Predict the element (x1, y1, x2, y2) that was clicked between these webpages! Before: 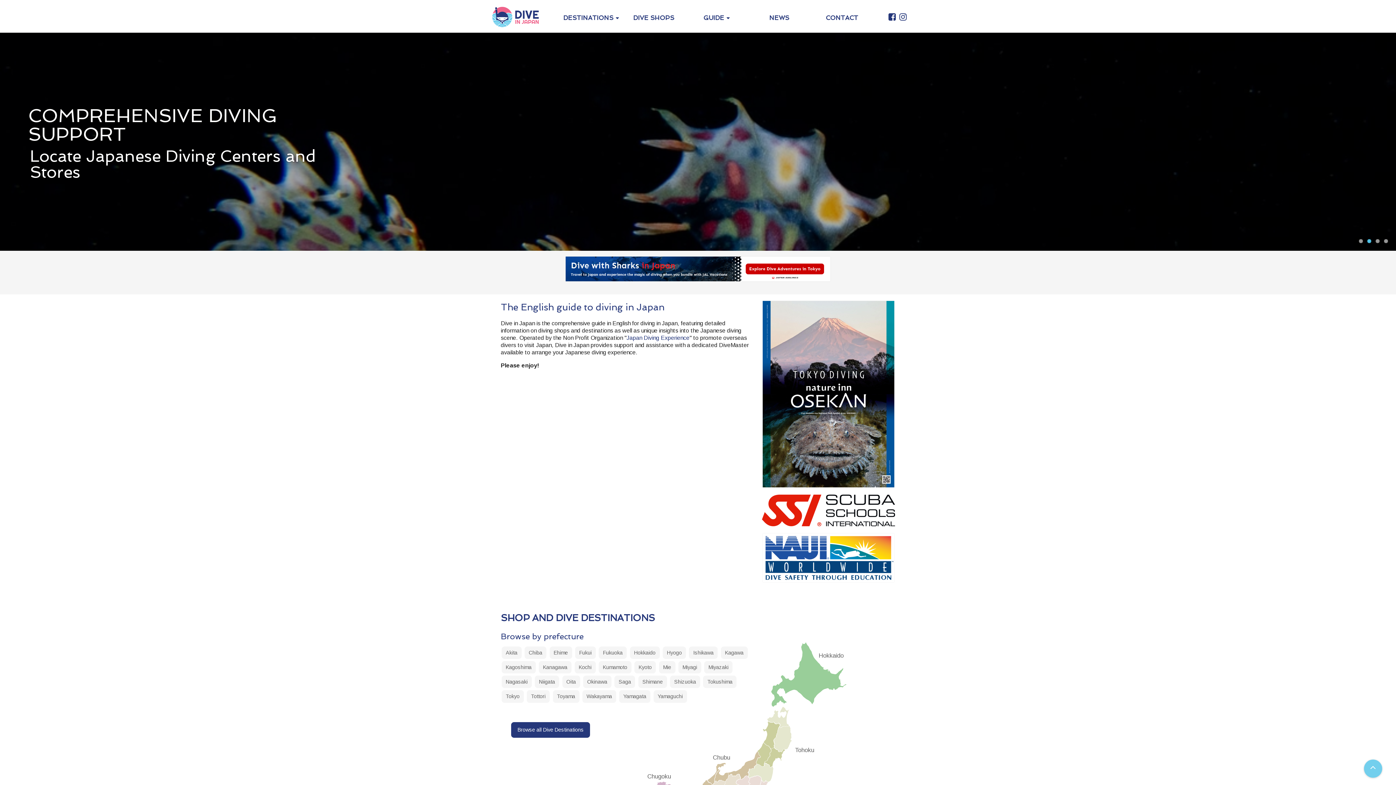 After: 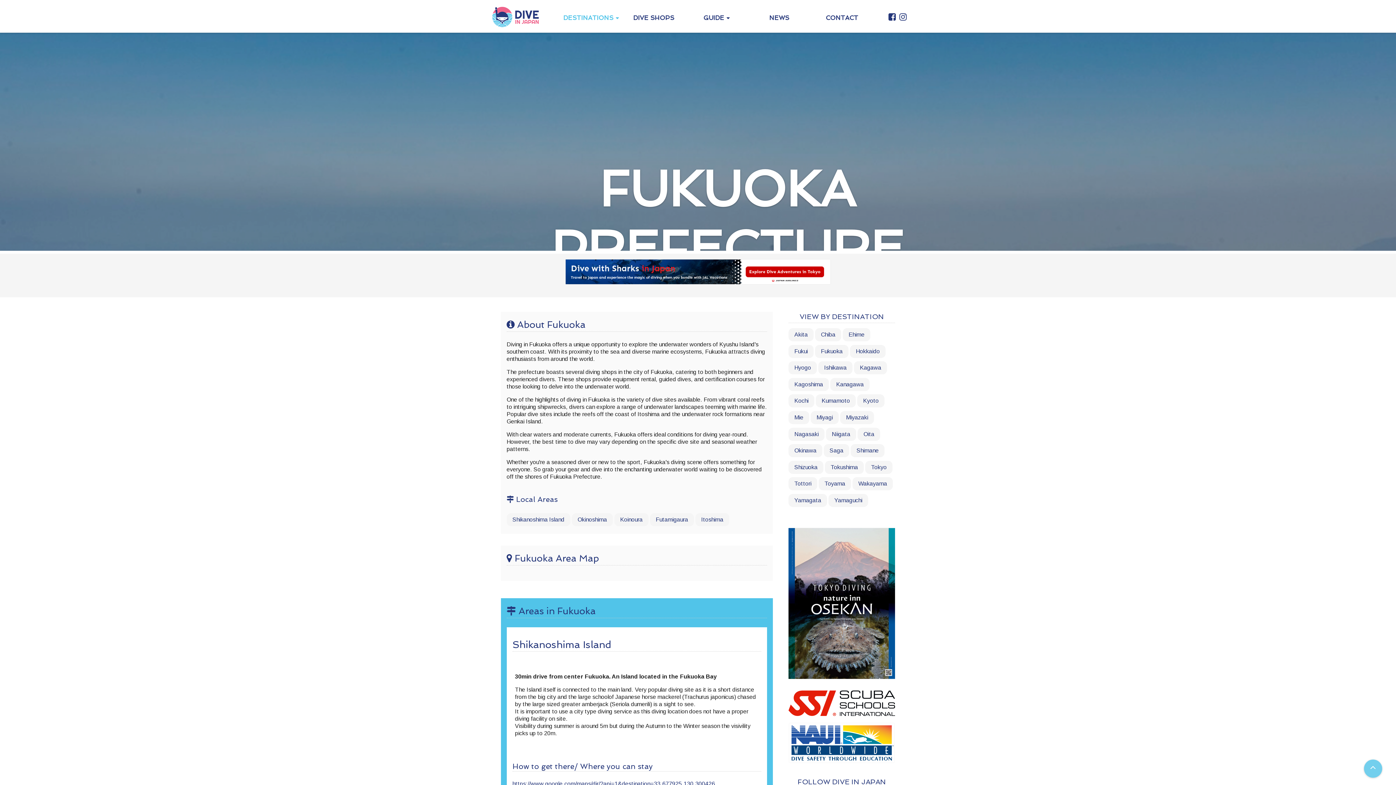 Action: label: Fukuoka bbox: (599, 646, 627, 659)